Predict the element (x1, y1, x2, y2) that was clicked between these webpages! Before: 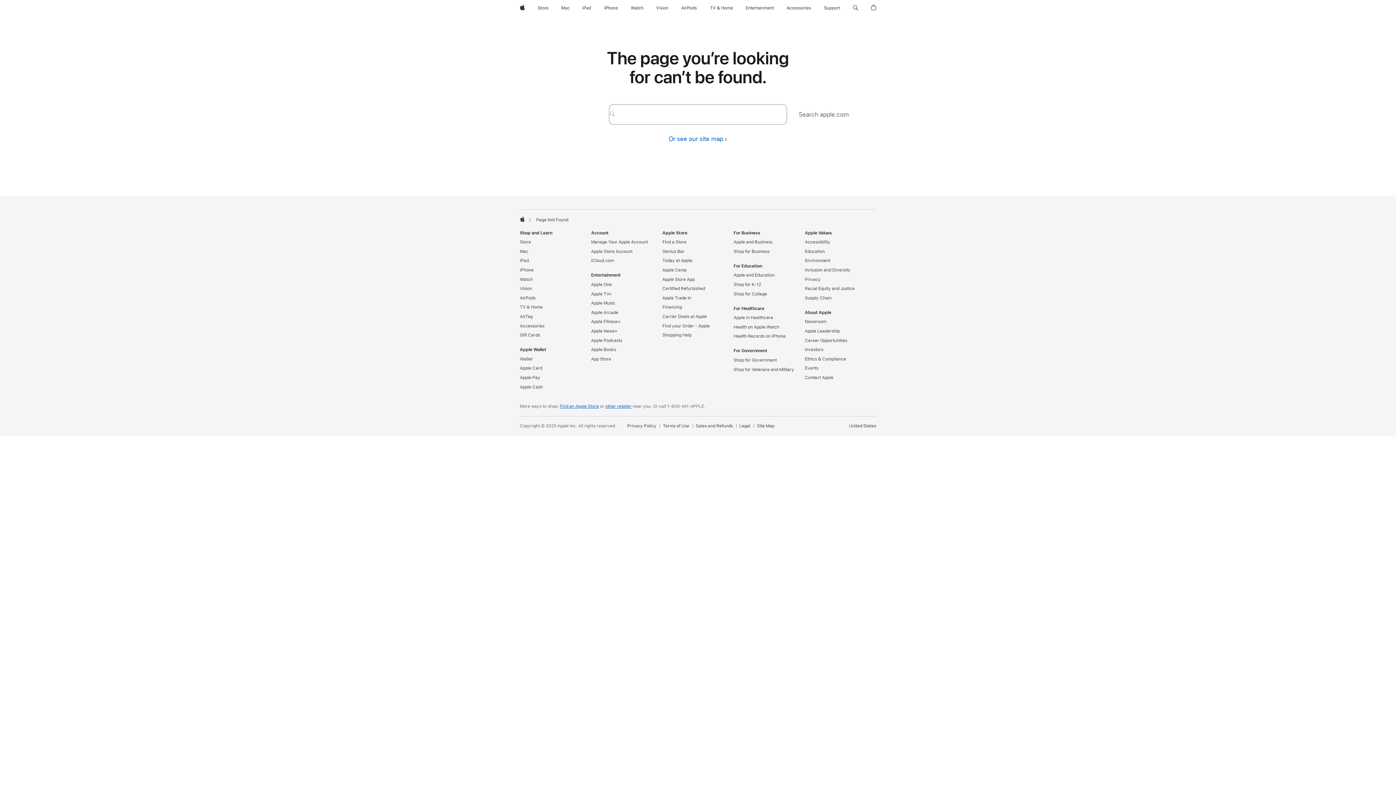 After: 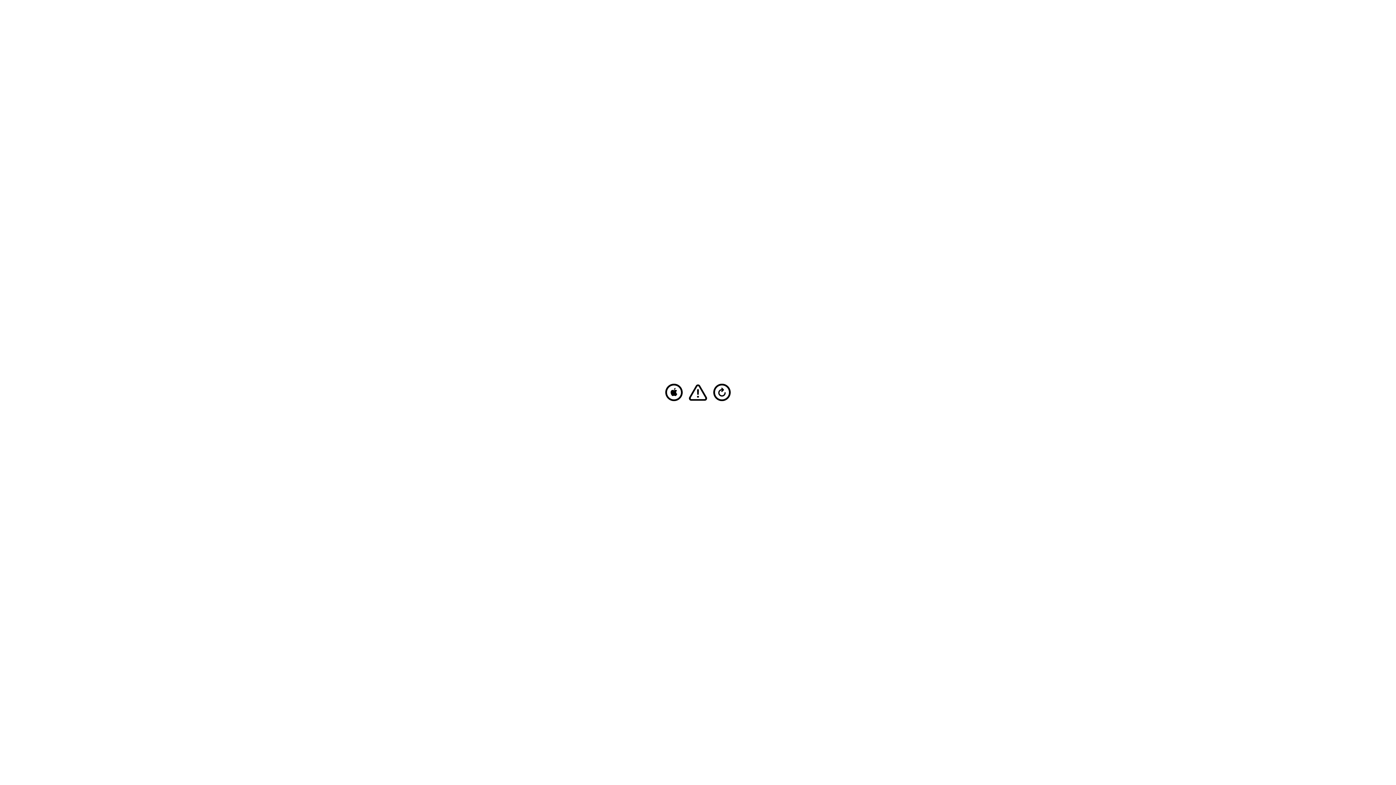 Action: label: Mac bbox: (558, 0, 572, 16)